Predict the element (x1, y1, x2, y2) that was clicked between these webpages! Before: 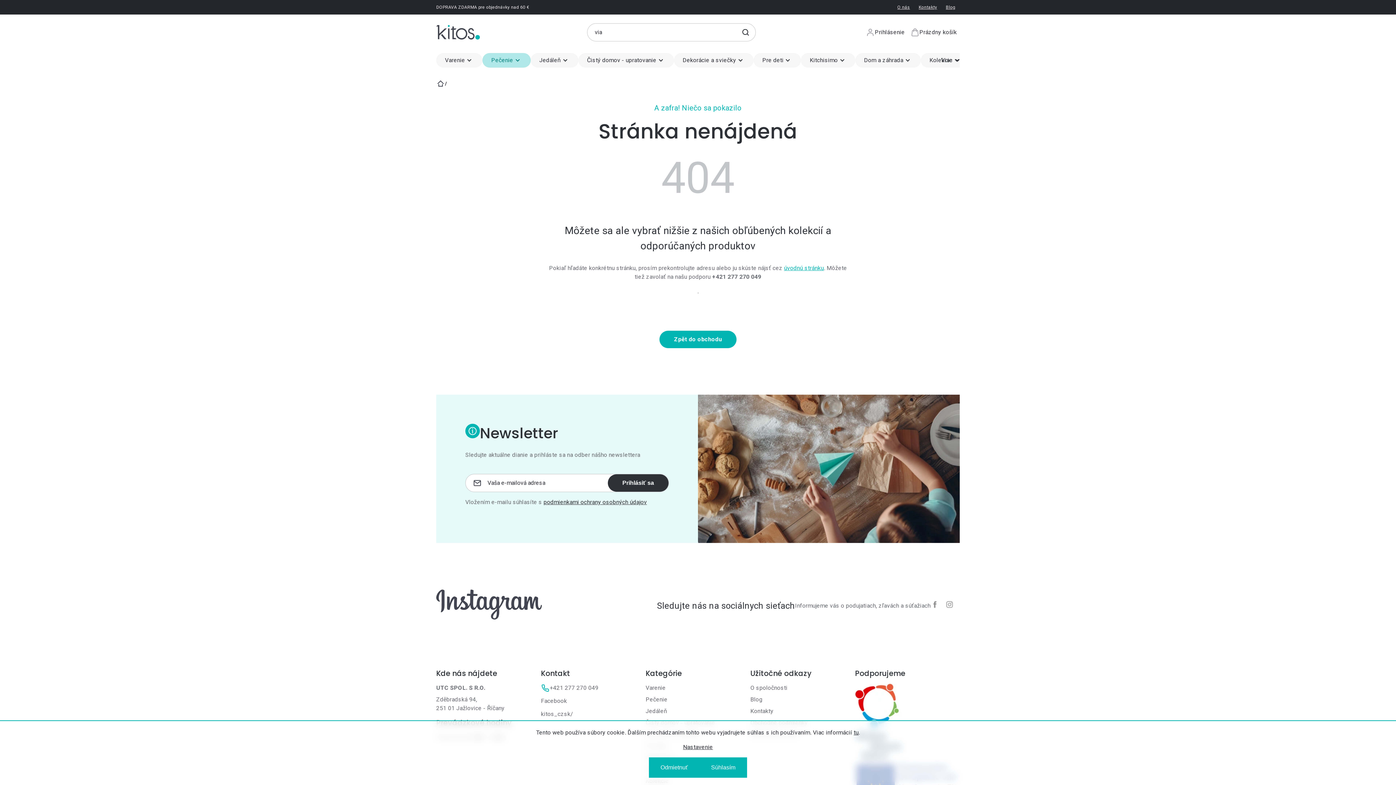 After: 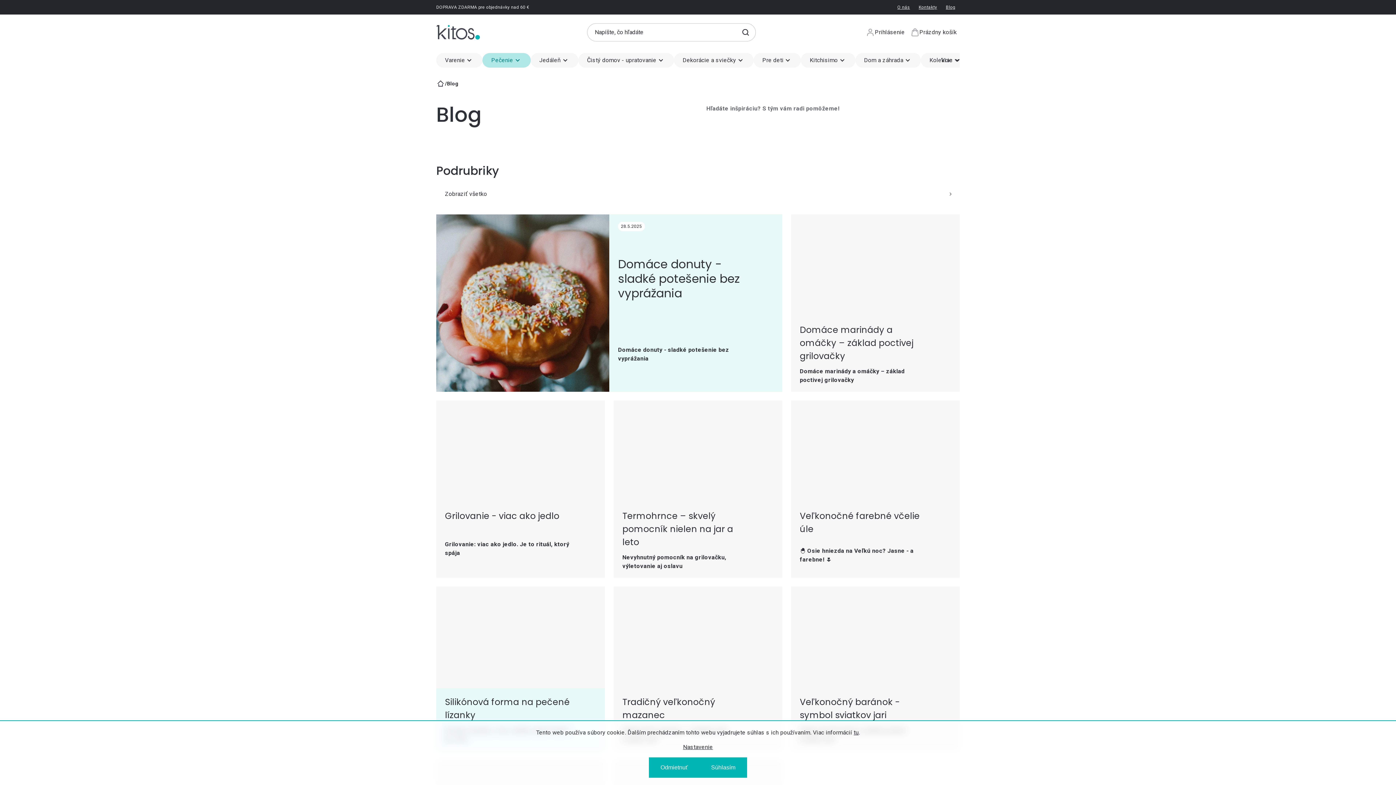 Action: bbox: (750, 696, 762, 703) label: Blog